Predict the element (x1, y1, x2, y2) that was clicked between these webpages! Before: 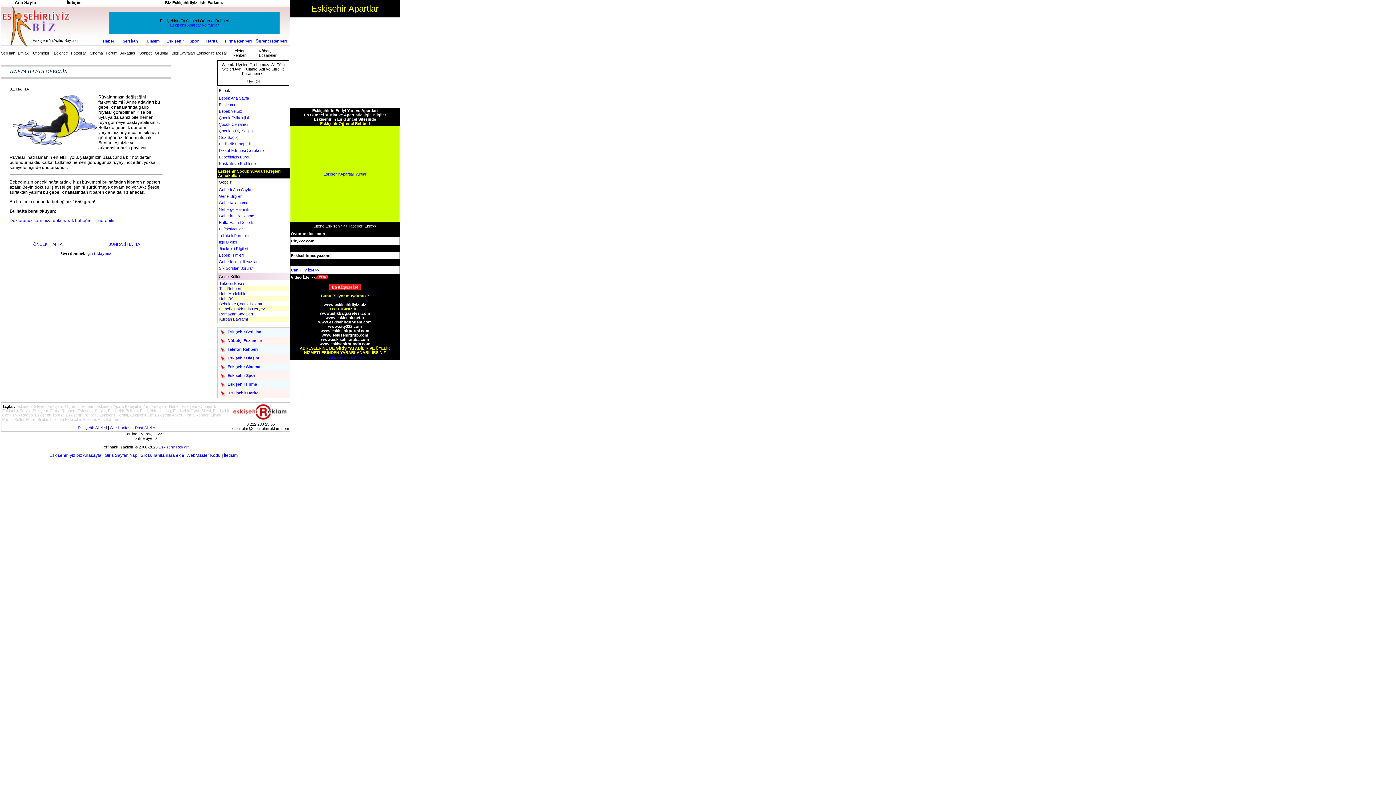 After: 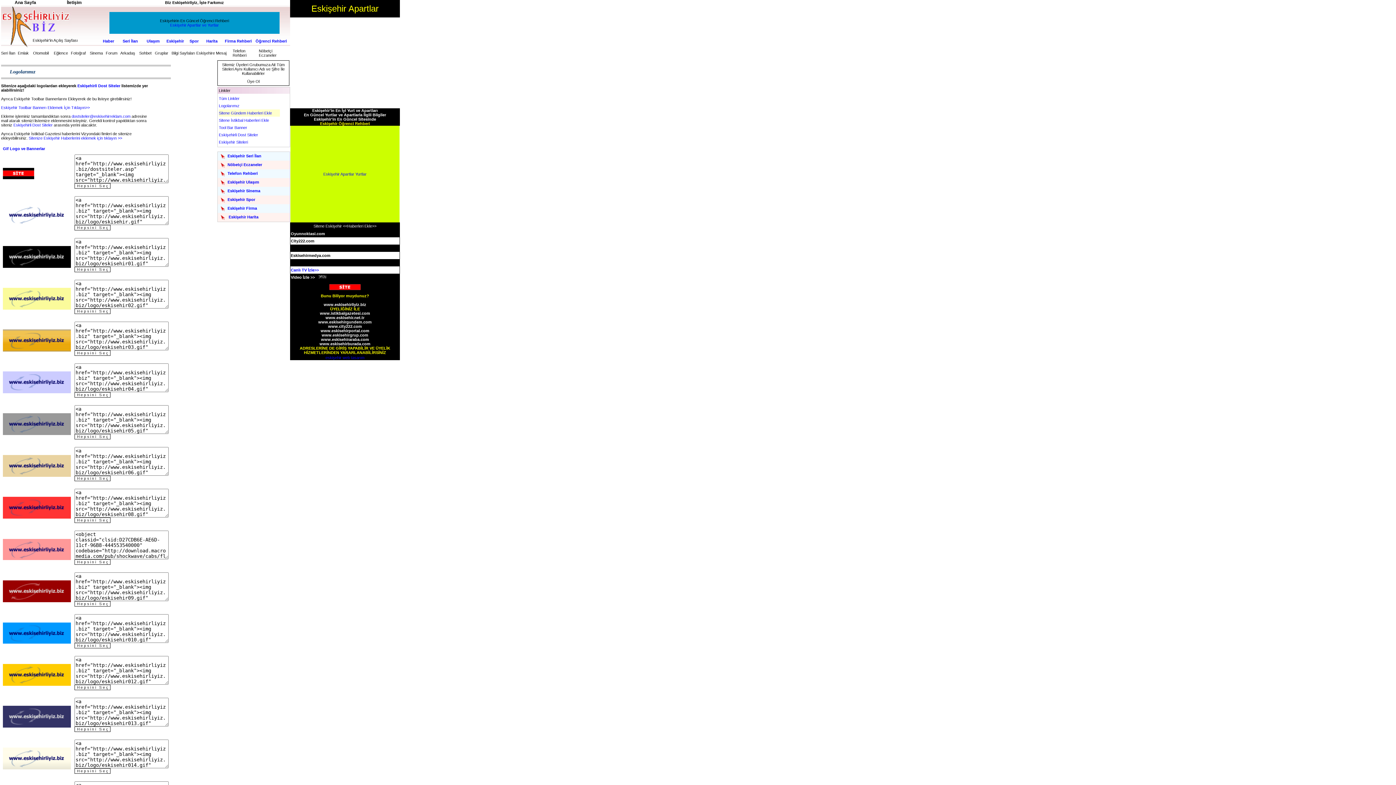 Action: label: WebMaster Kodu bbox: (186, 453, 220, 458)